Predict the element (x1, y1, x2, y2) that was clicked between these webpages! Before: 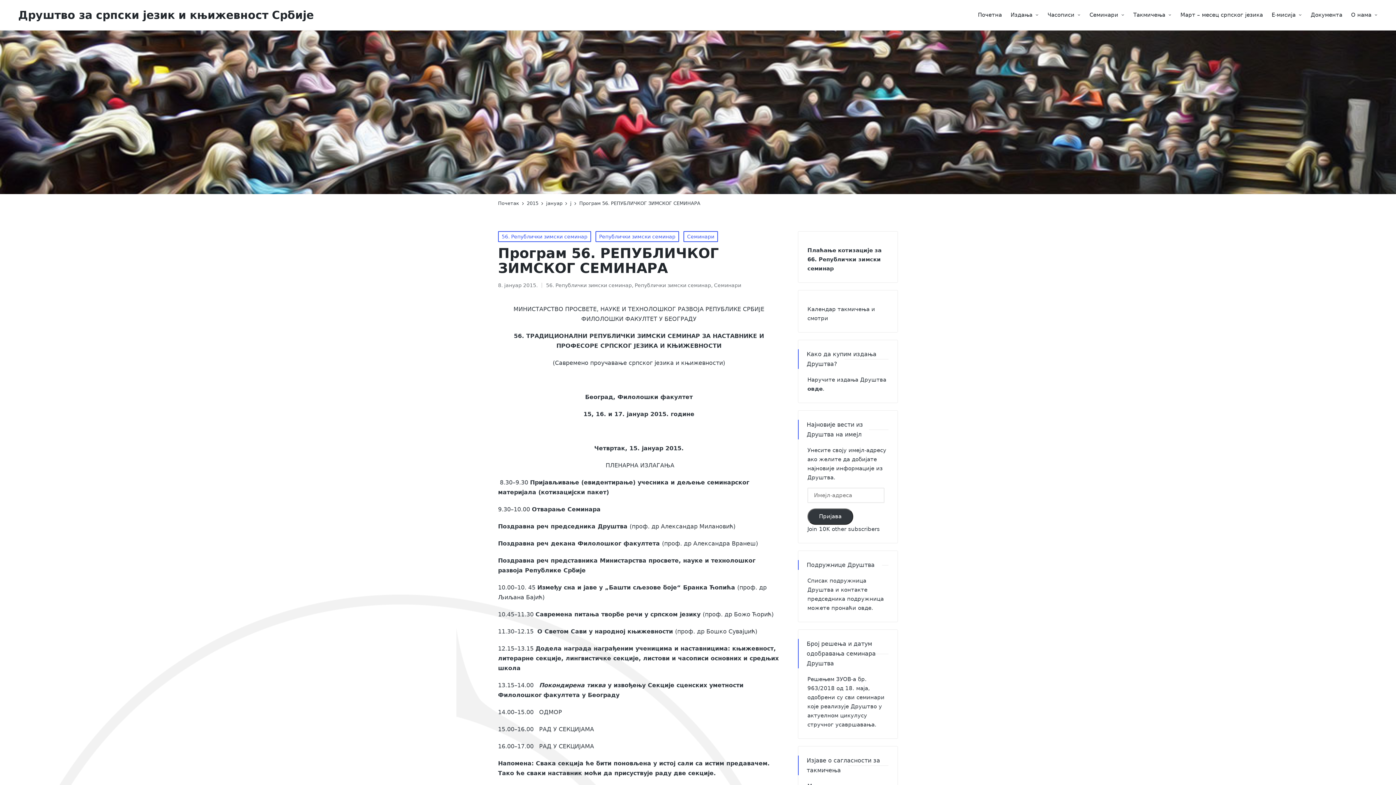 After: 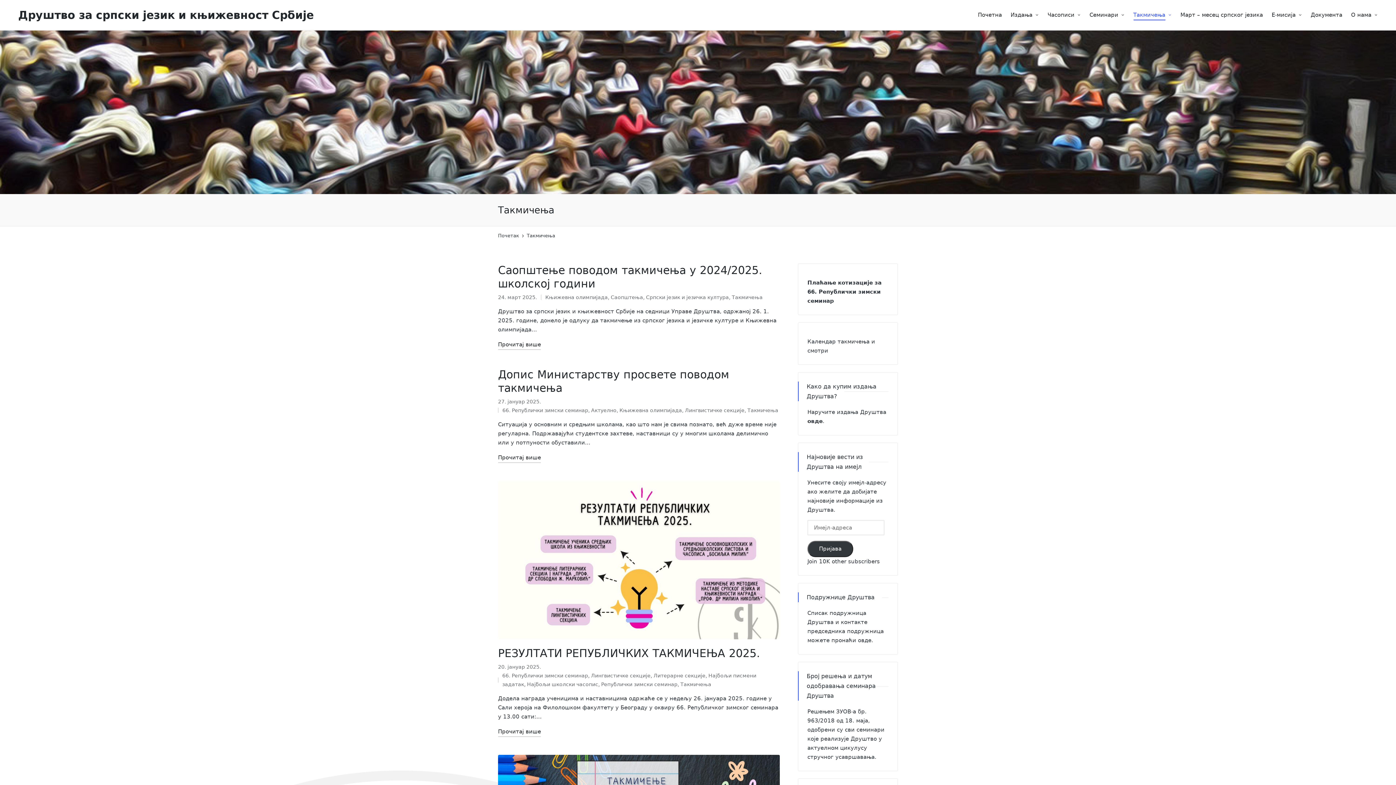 Action: bbox: (1133, 9, 1172, 20) label: Такмичења